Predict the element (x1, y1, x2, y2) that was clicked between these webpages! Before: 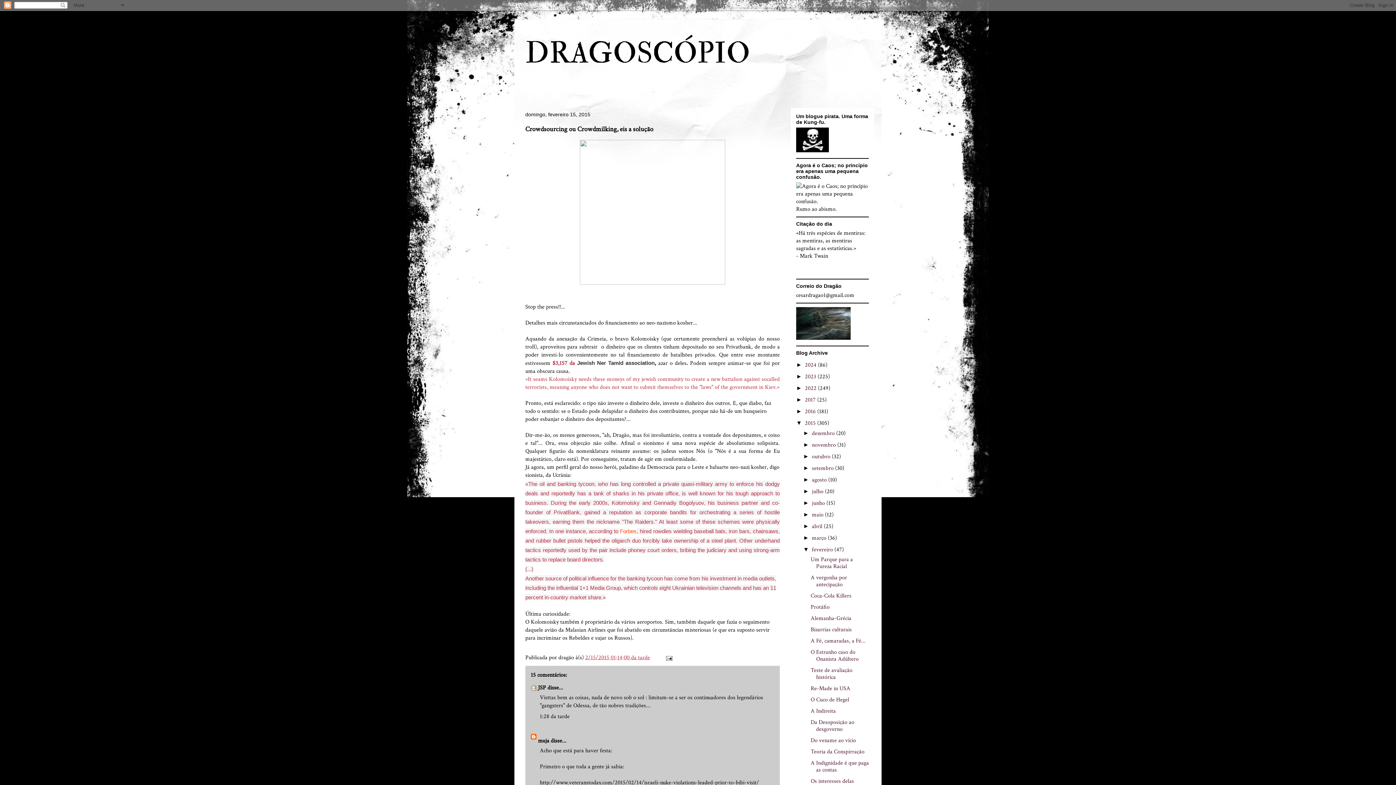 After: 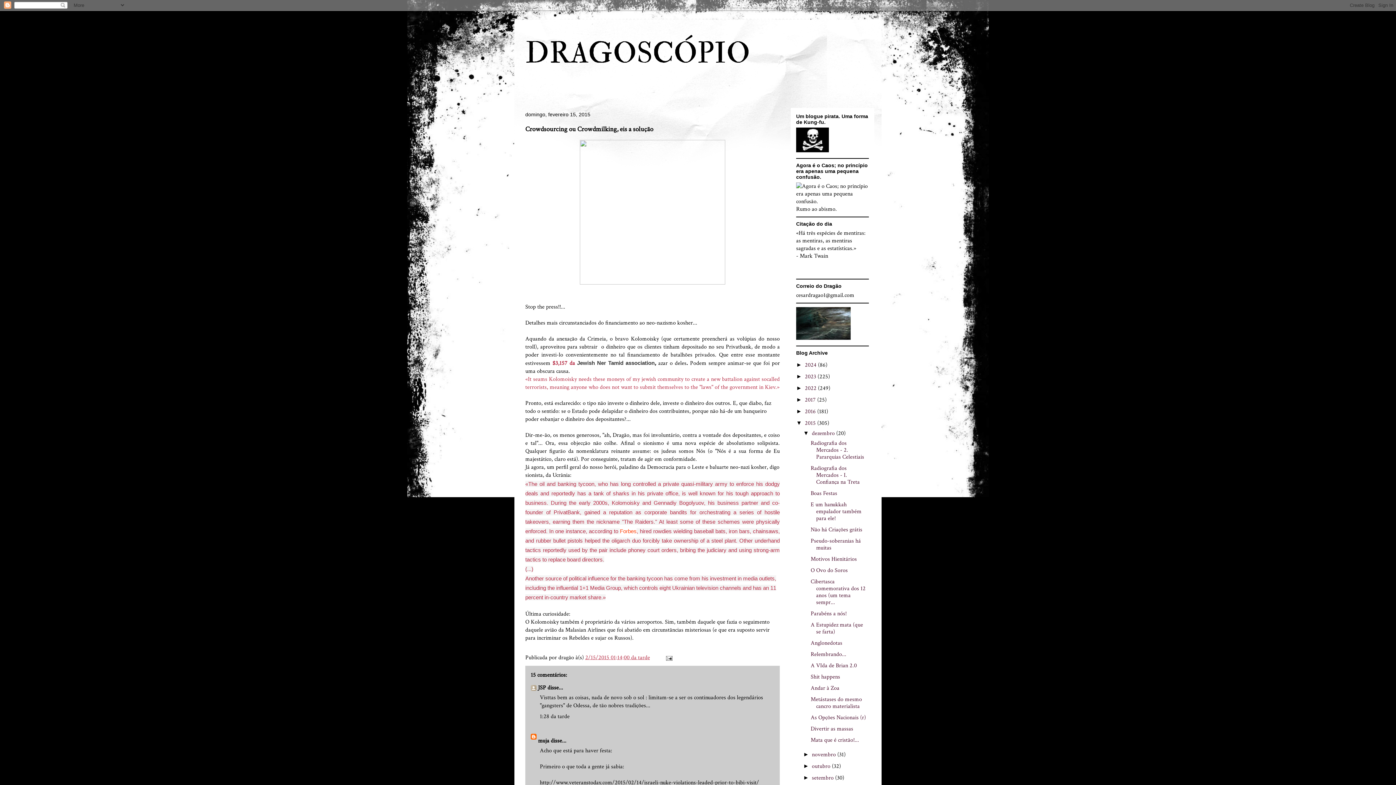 Action: bbox: (803, 430, 812, 436) label: ►  